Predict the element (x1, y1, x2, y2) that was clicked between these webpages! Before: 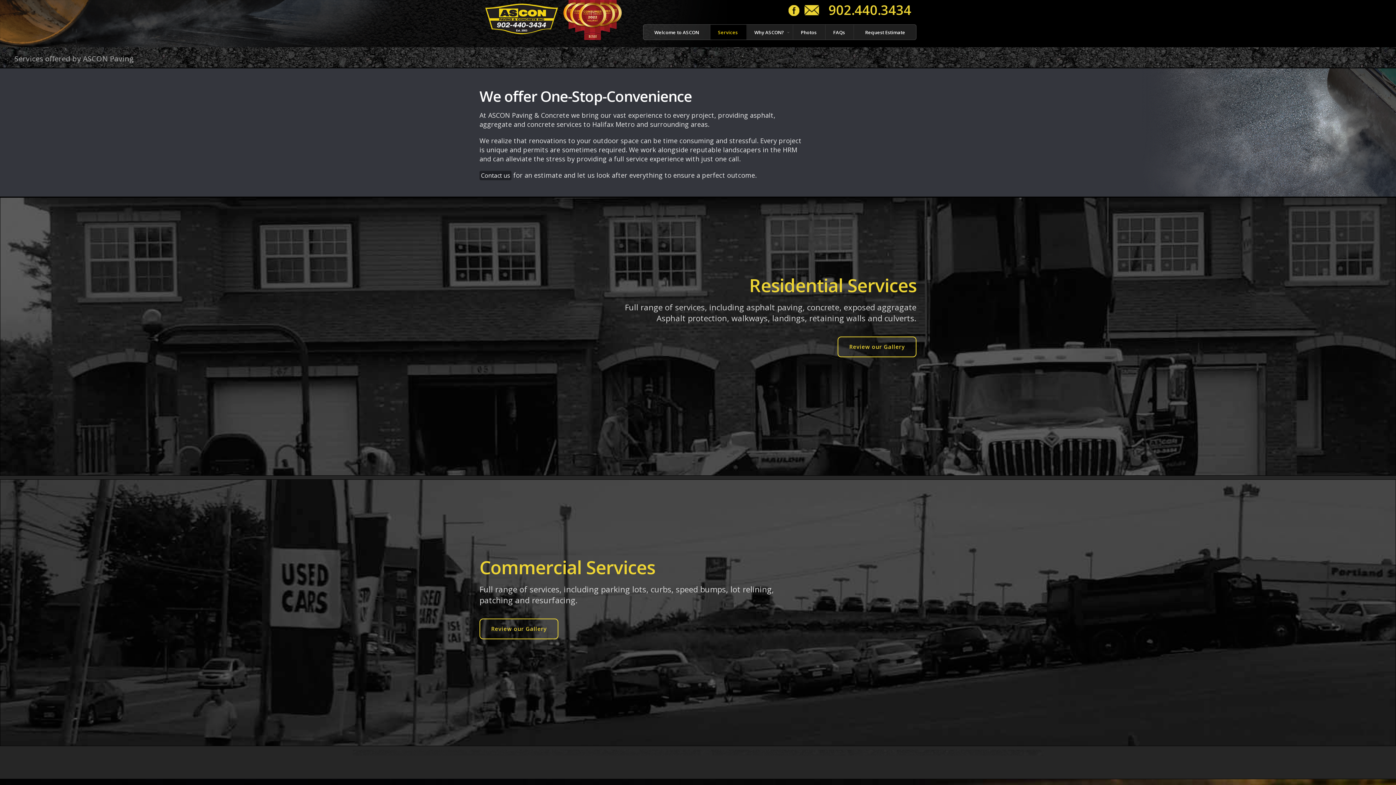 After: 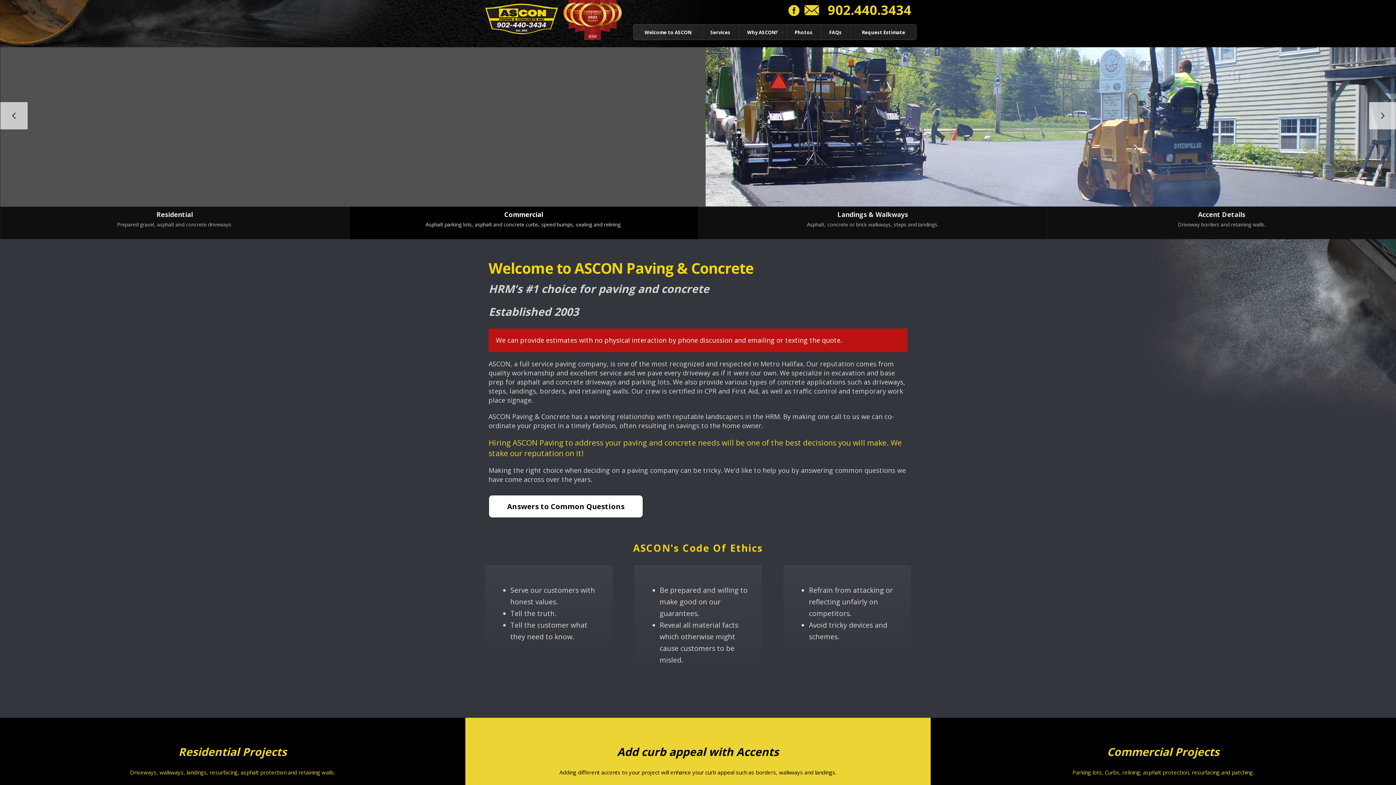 Action: bbox: (479, 3, 563, 37)